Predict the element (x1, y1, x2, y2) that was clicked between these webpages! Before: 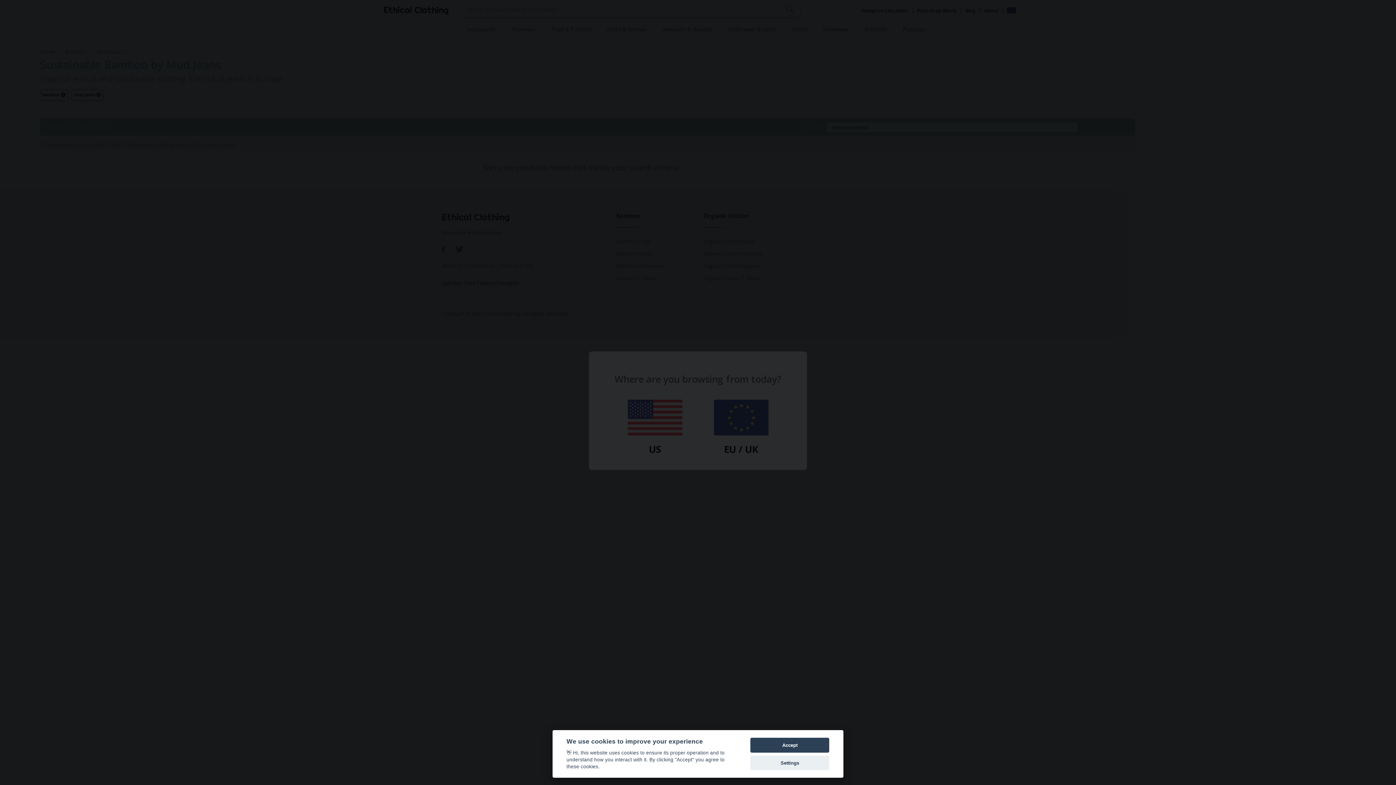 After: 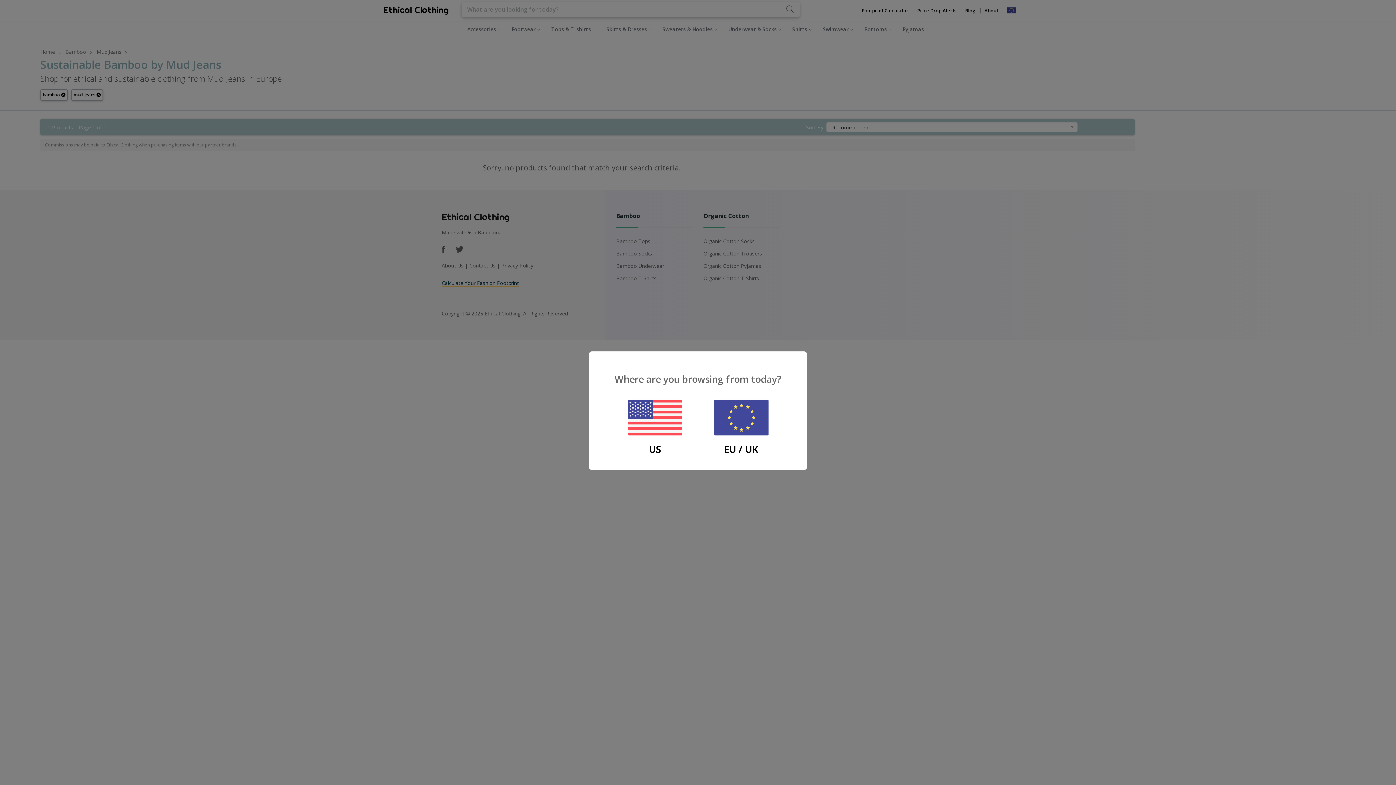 Action: label: Accept bbox: (750, 738, 829, 753)